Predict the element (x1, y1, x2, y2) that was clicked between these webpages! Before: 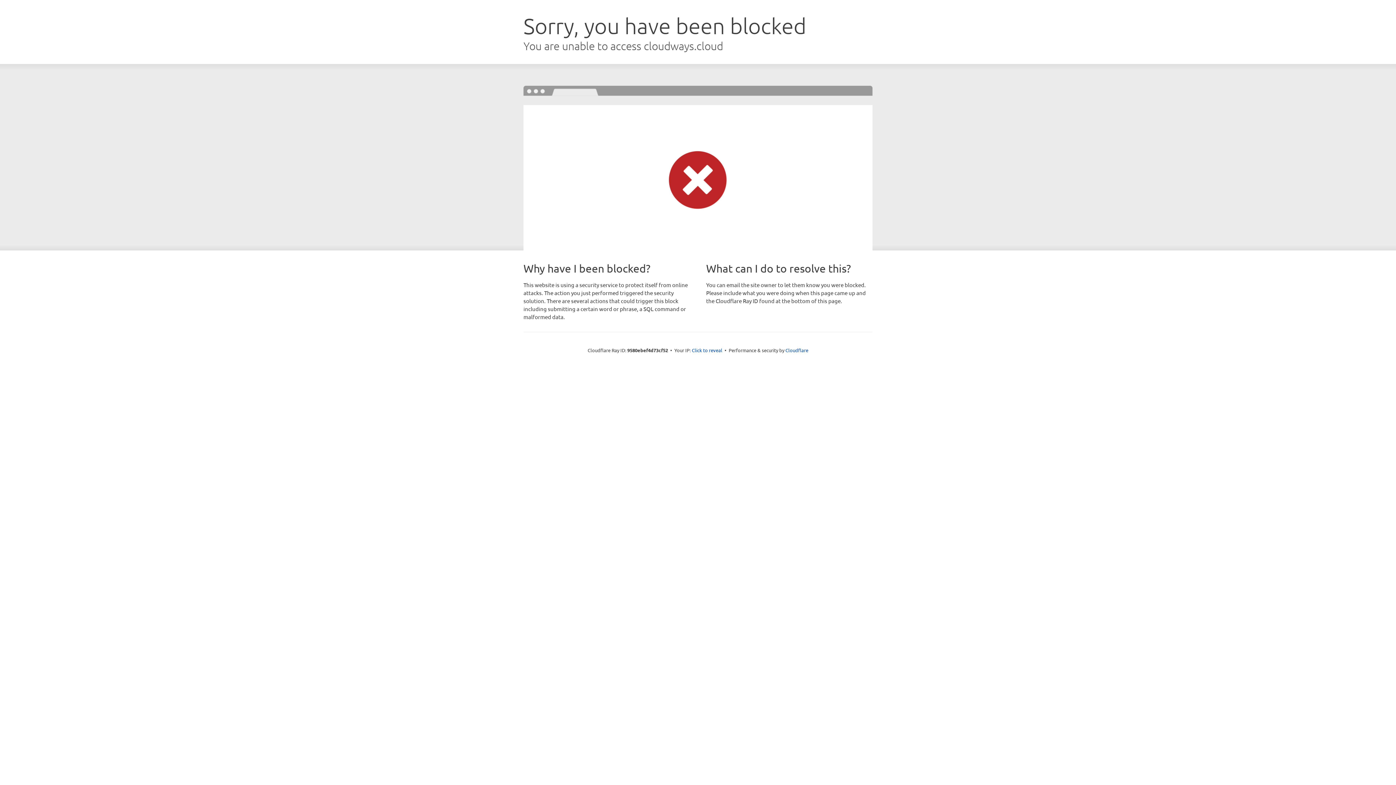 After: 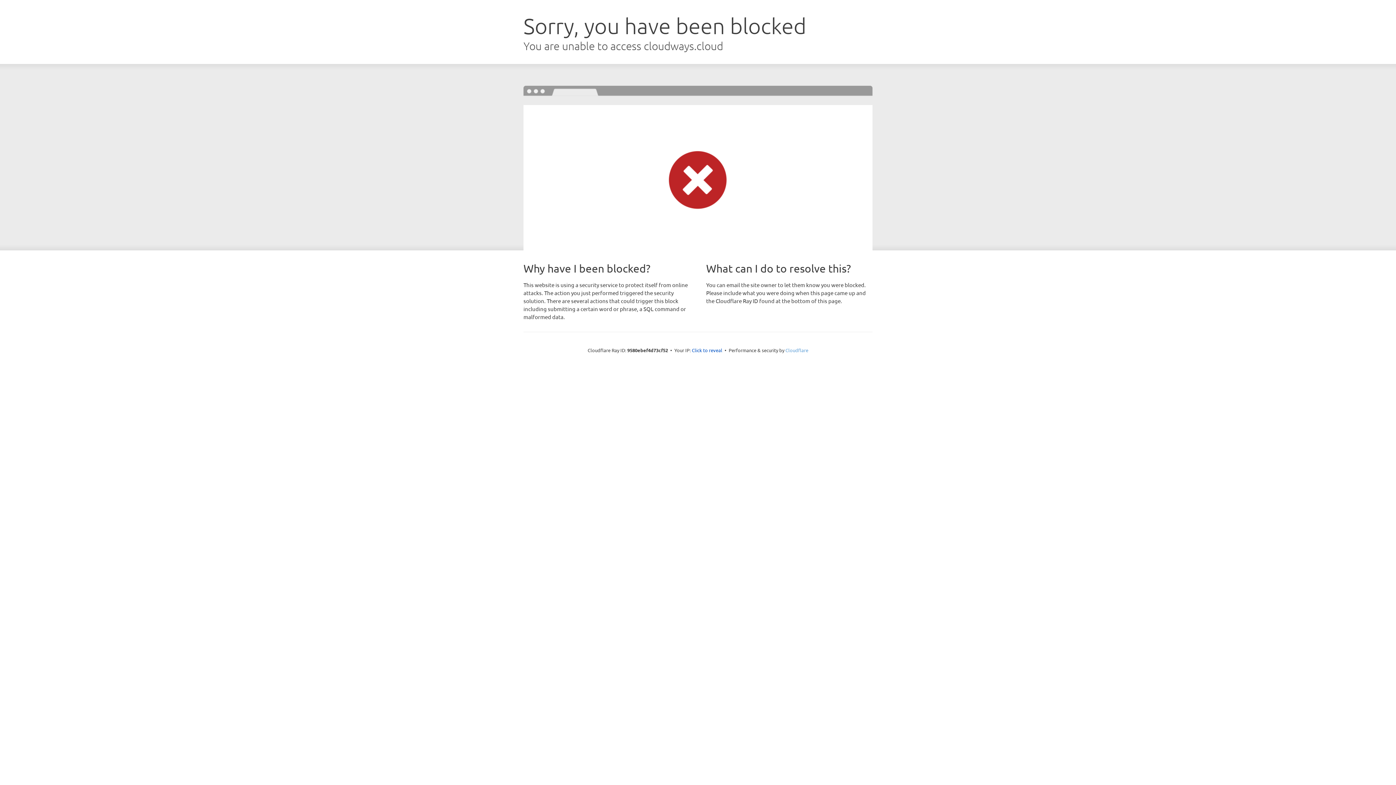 Action: bbox: (785, 347, 808, 353) label: Cloudflare